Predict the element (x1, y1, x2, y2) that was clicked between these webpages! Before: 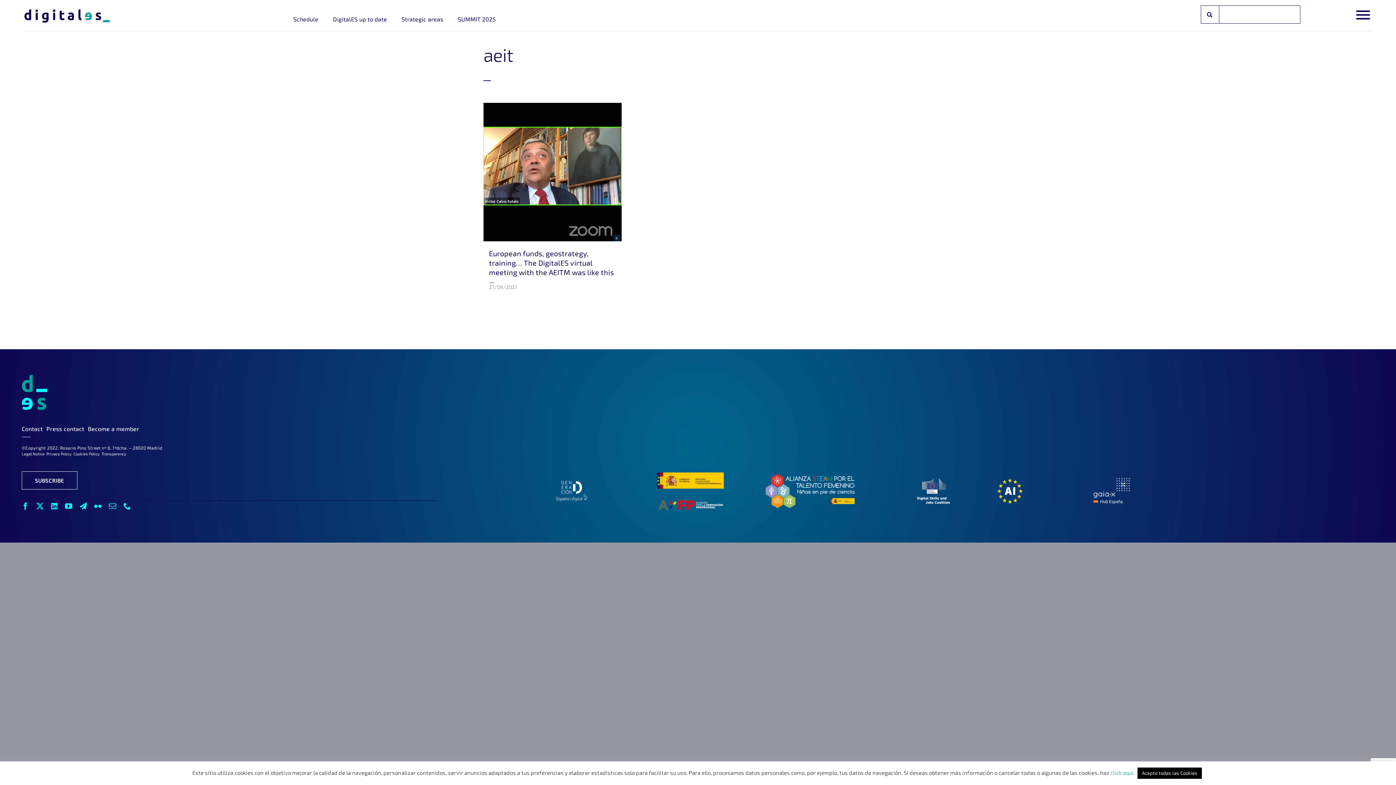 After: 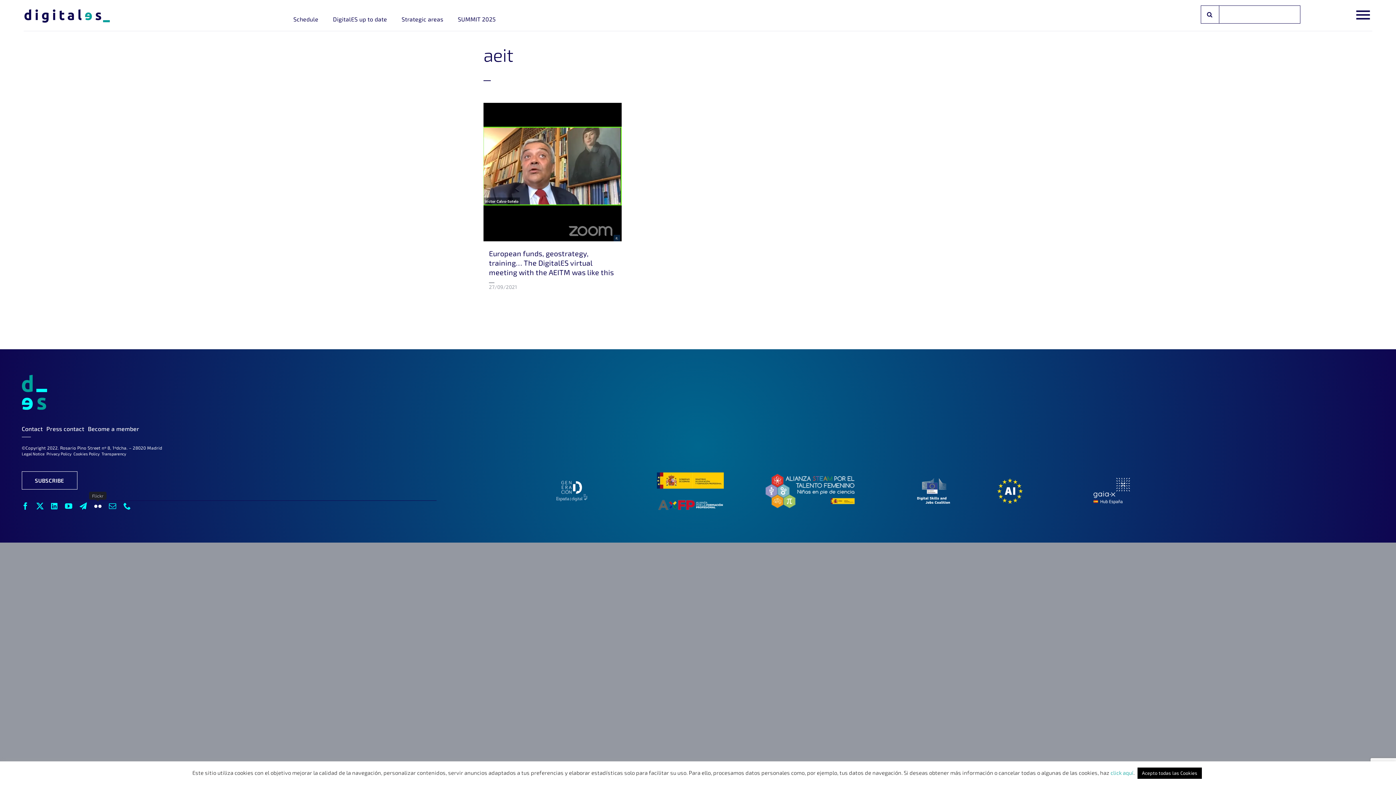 Action: label: flickr bbox: (94, 502, 101, 510)